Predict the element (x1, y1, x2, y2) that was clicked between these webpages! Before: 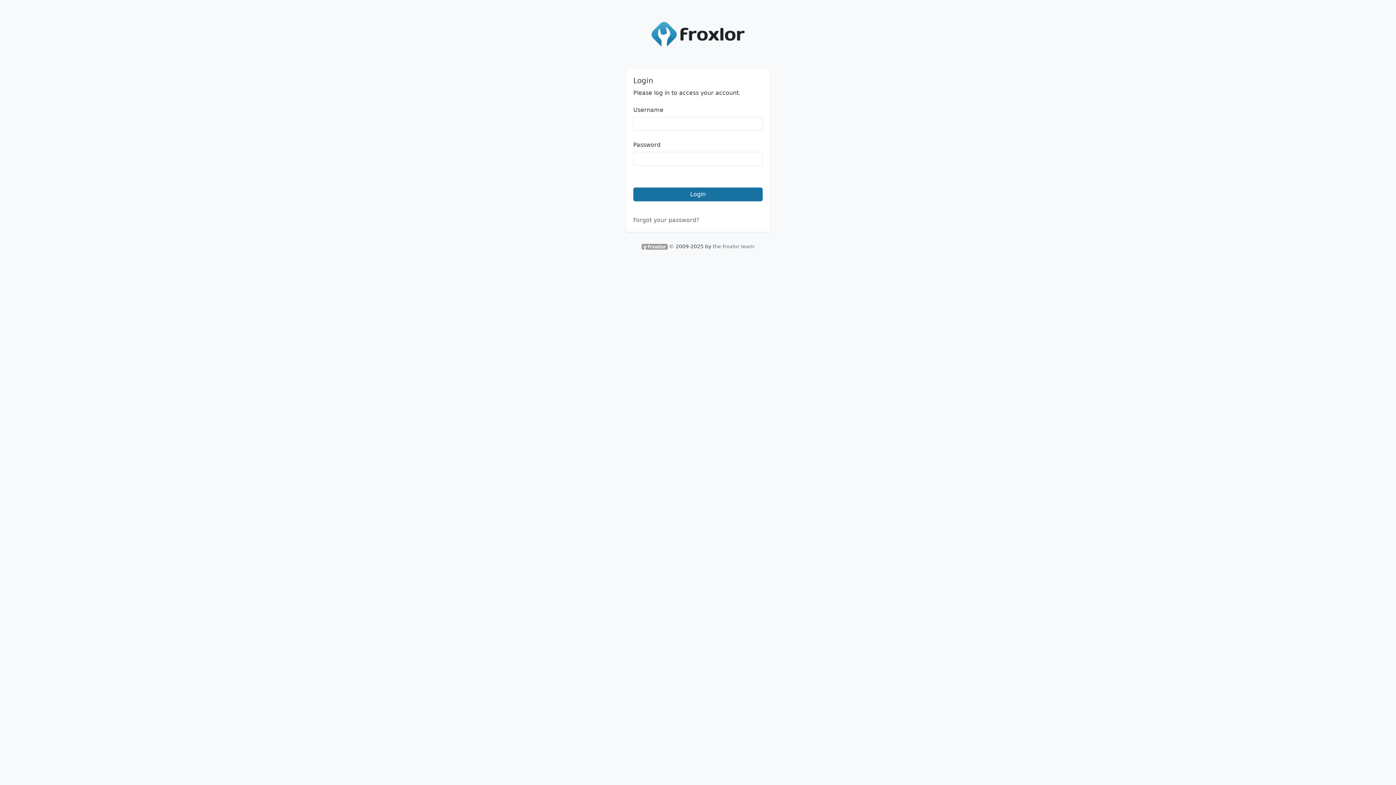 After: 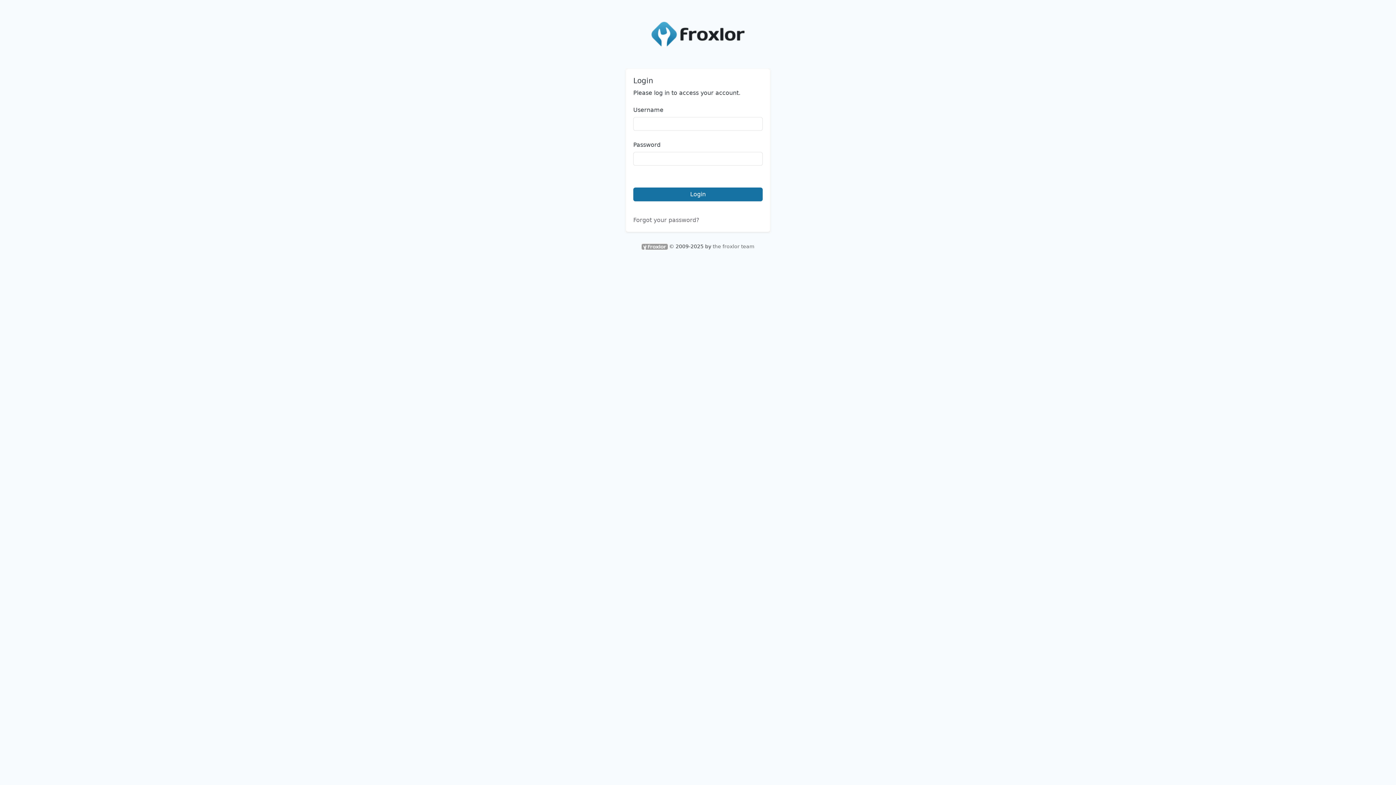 Action: label: the froxlor team bbox: (712, 243, 754, 249)